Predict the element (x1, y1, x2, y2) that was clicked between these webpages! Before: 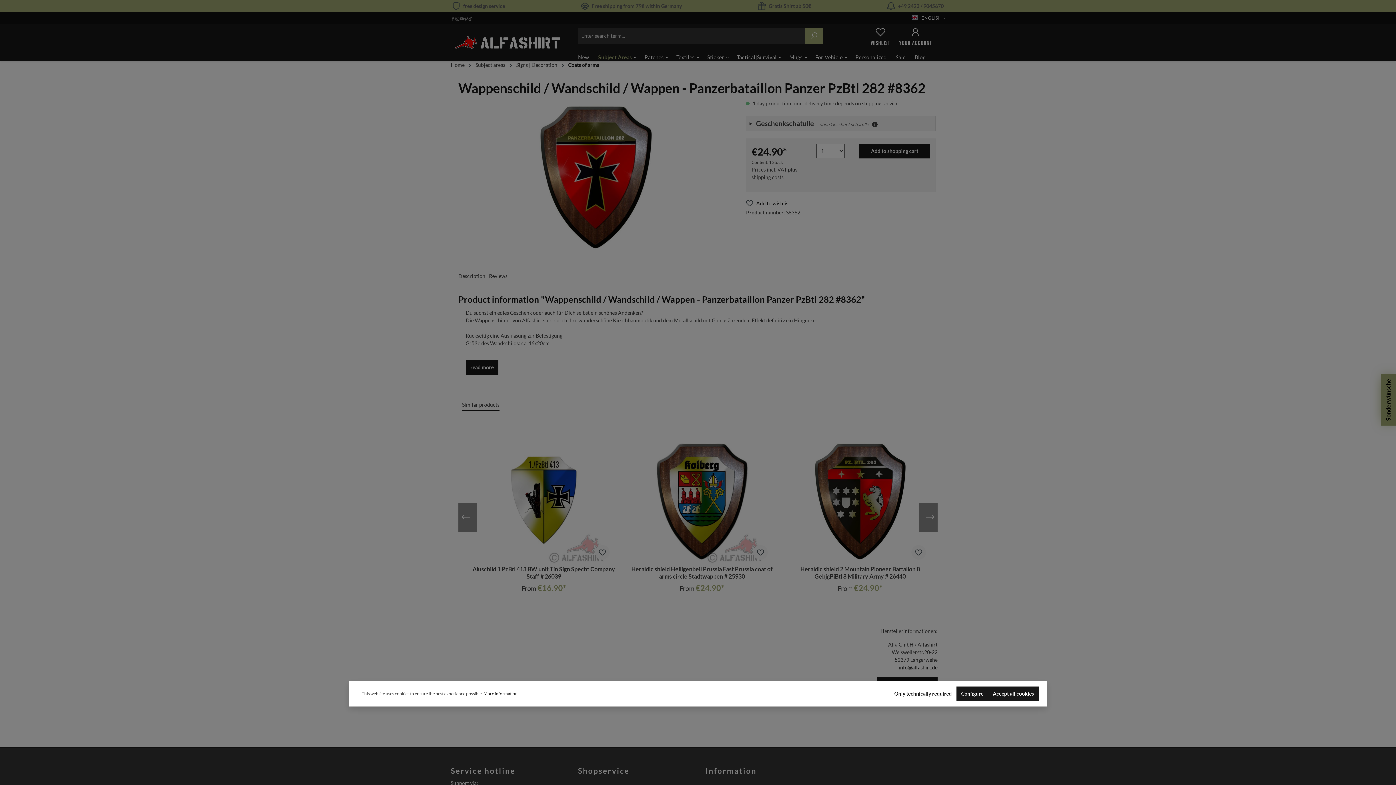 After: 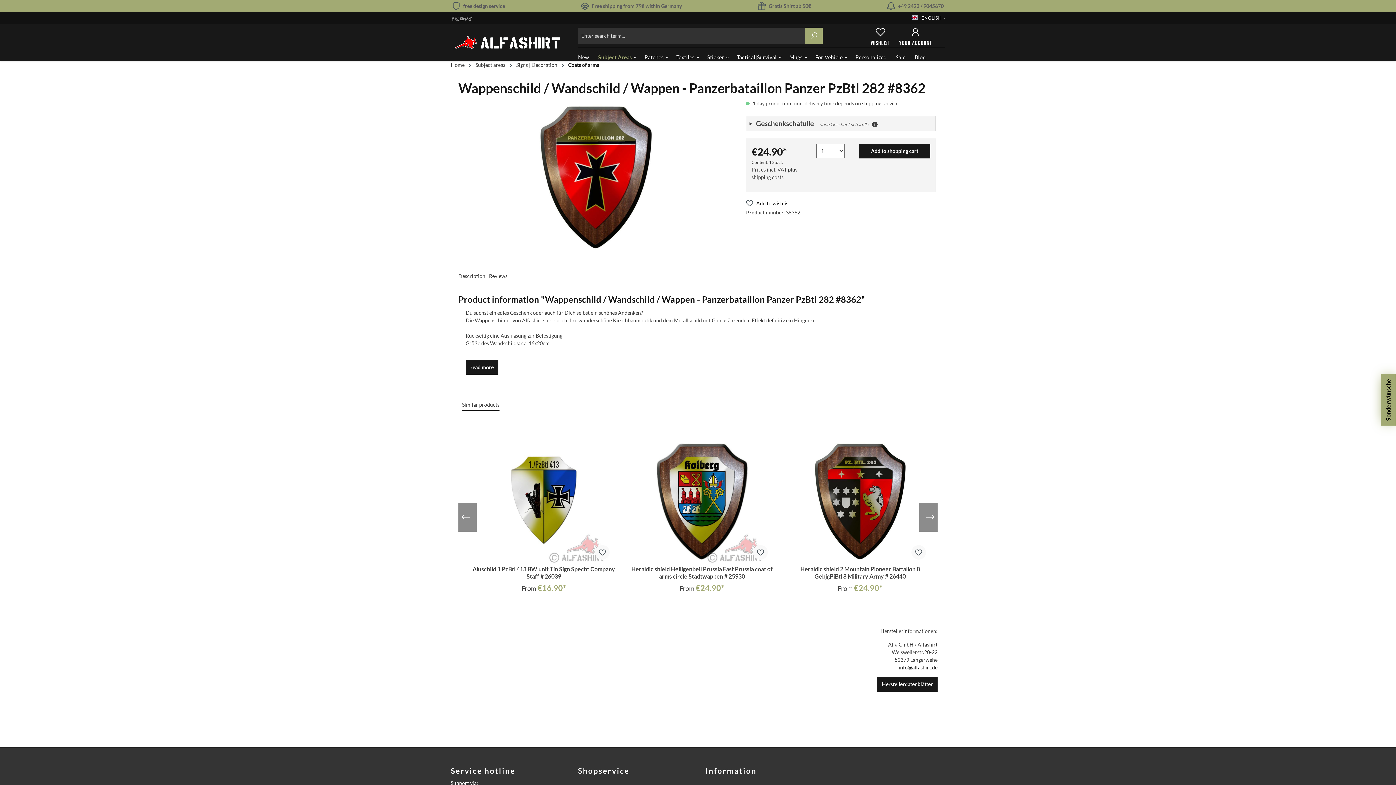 Action: bbox: (889, 686, 956, 701) label: Only technically required